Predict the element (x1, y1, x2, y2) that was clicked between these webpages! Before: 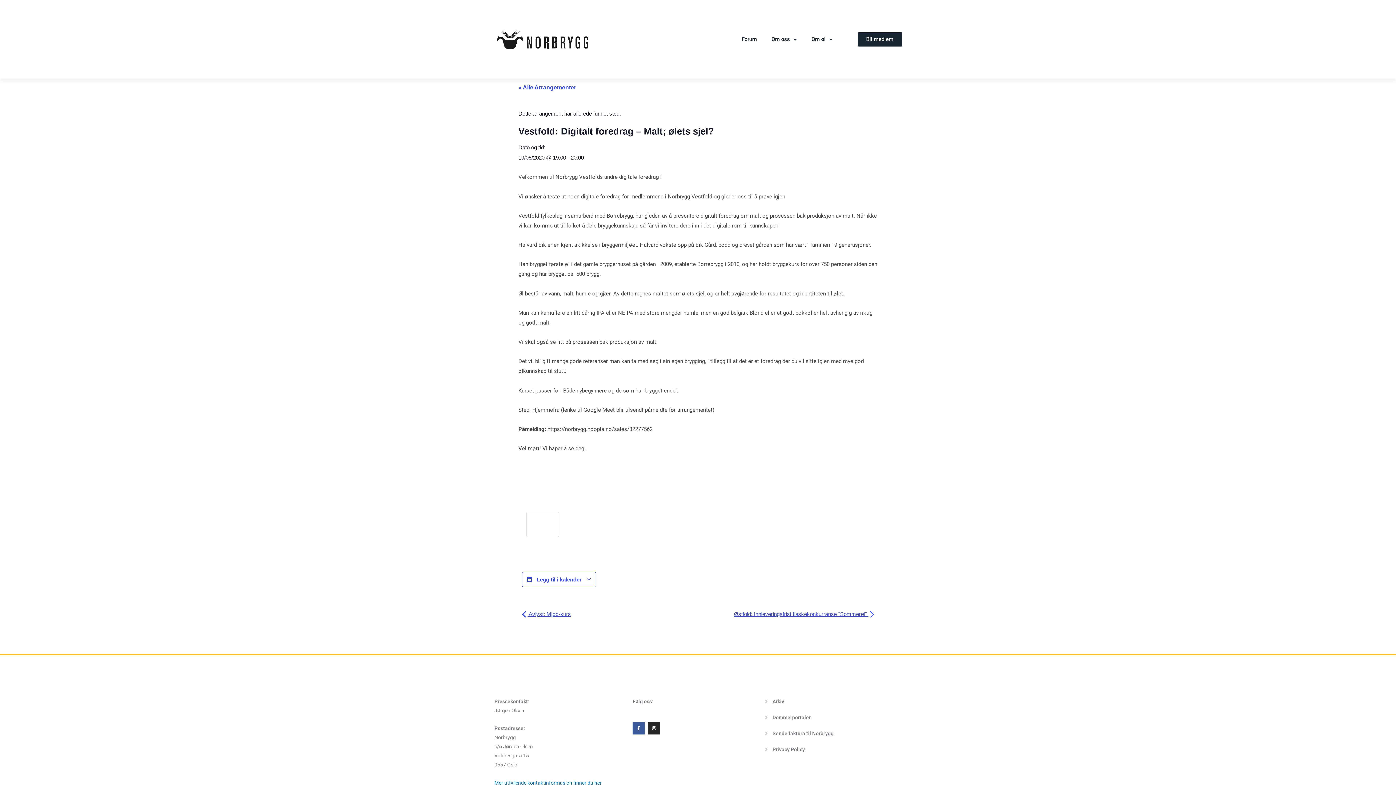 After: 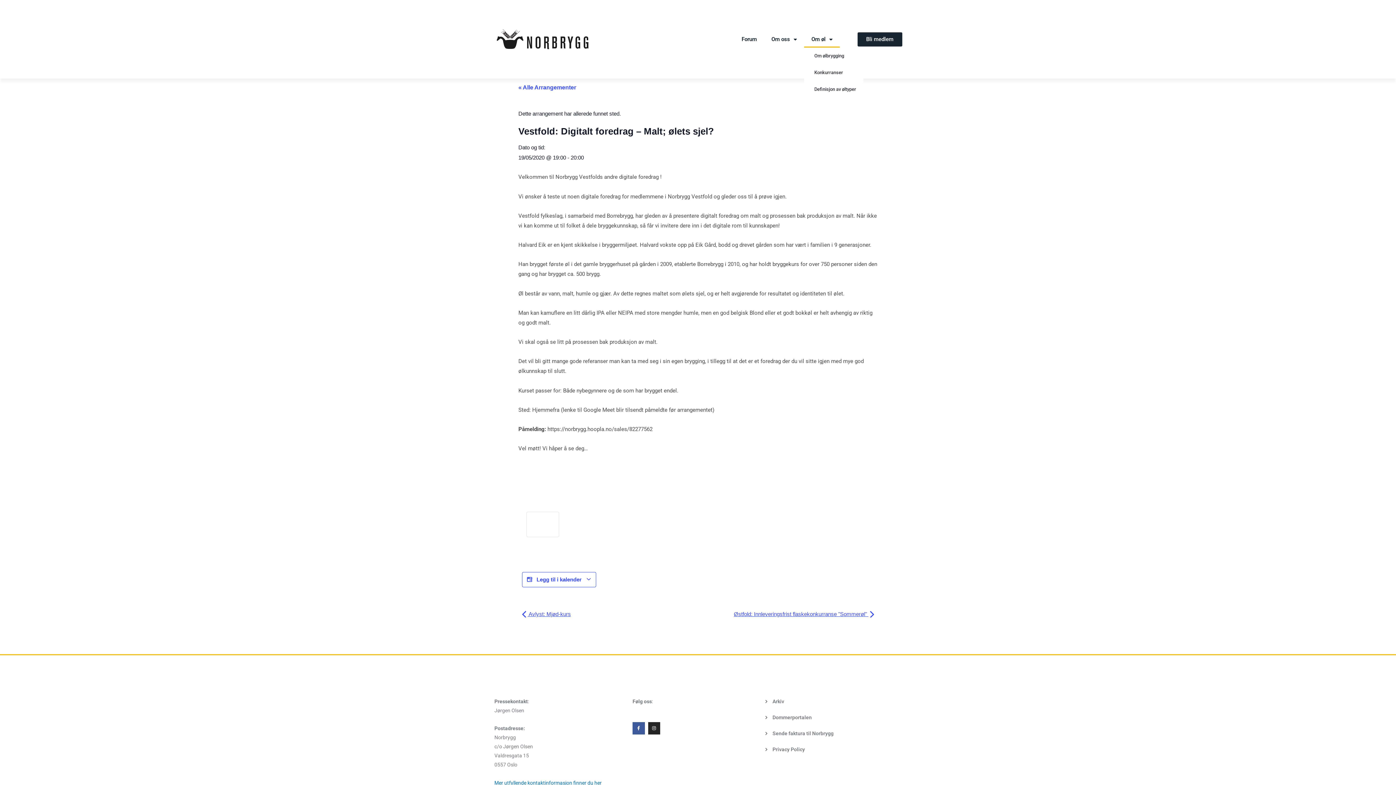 Action: bbox: (804, 30, 840, 47) label: Om øl